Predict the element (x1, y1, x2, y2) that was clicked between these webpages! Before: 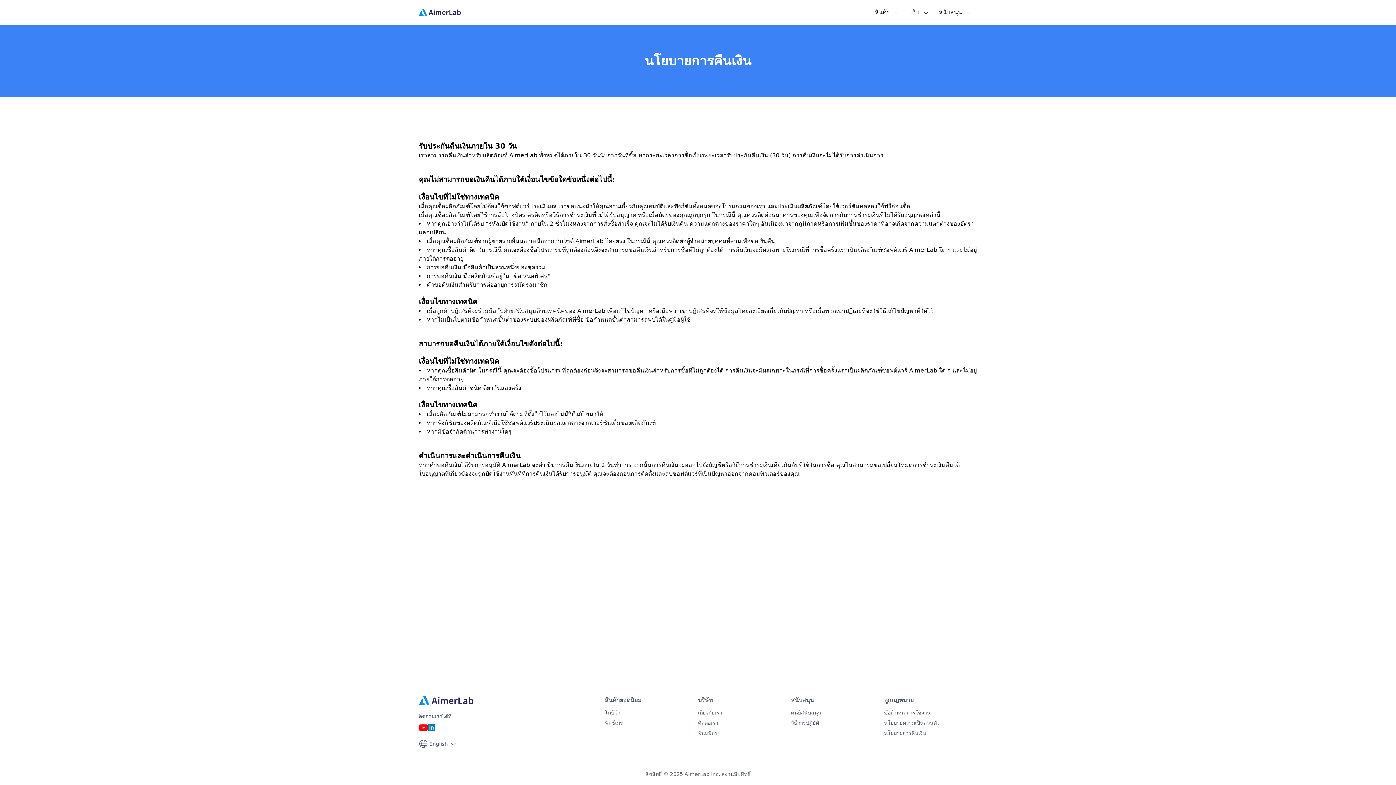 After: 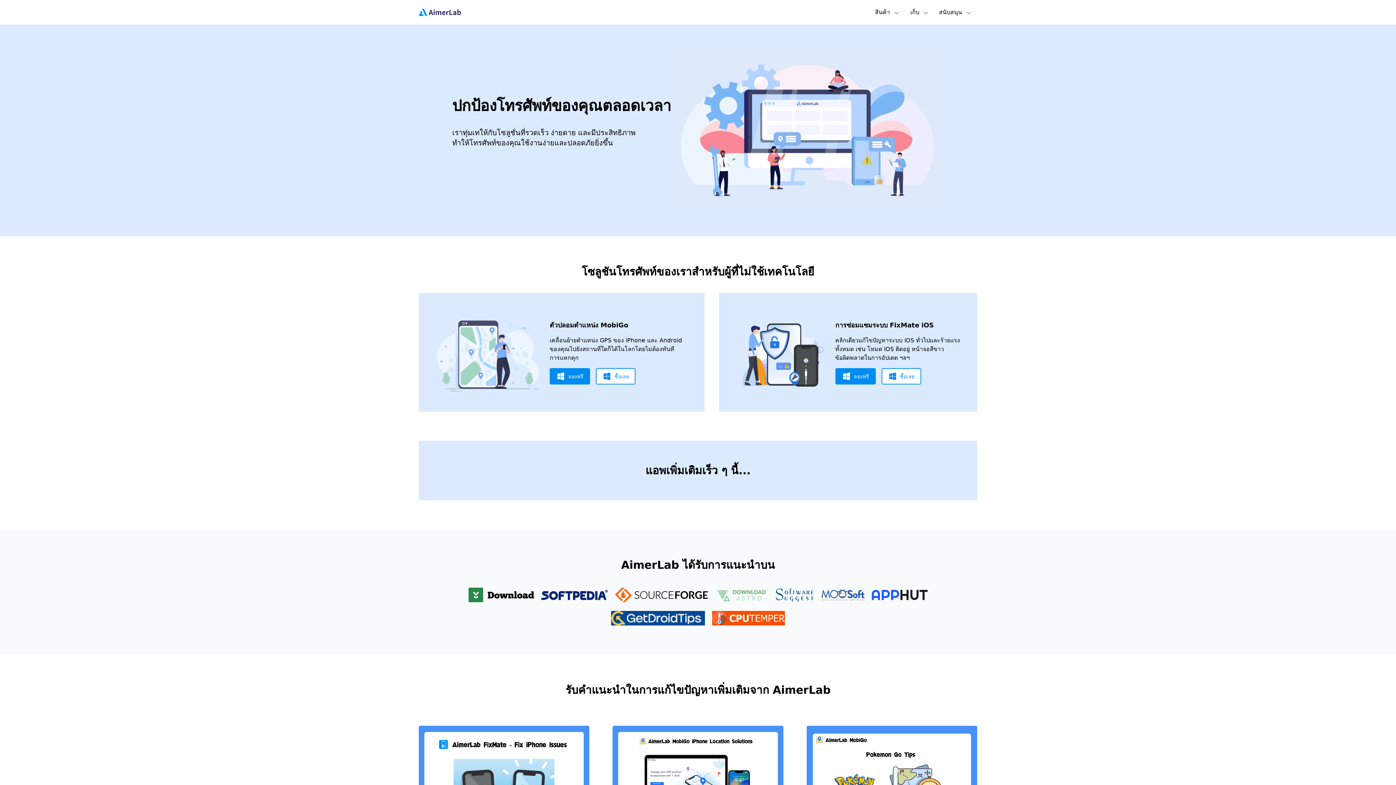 Action: bbox: (418, 696, 605, 705)